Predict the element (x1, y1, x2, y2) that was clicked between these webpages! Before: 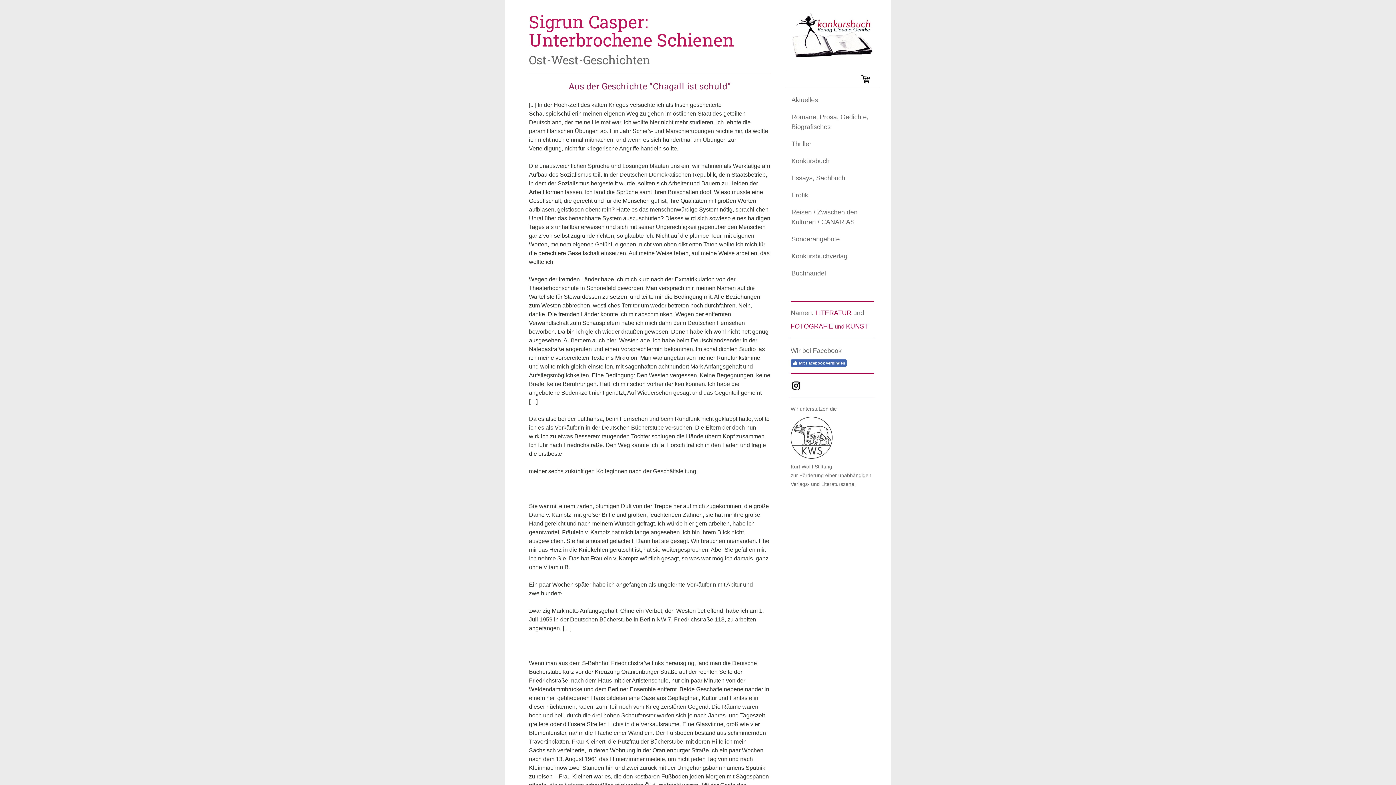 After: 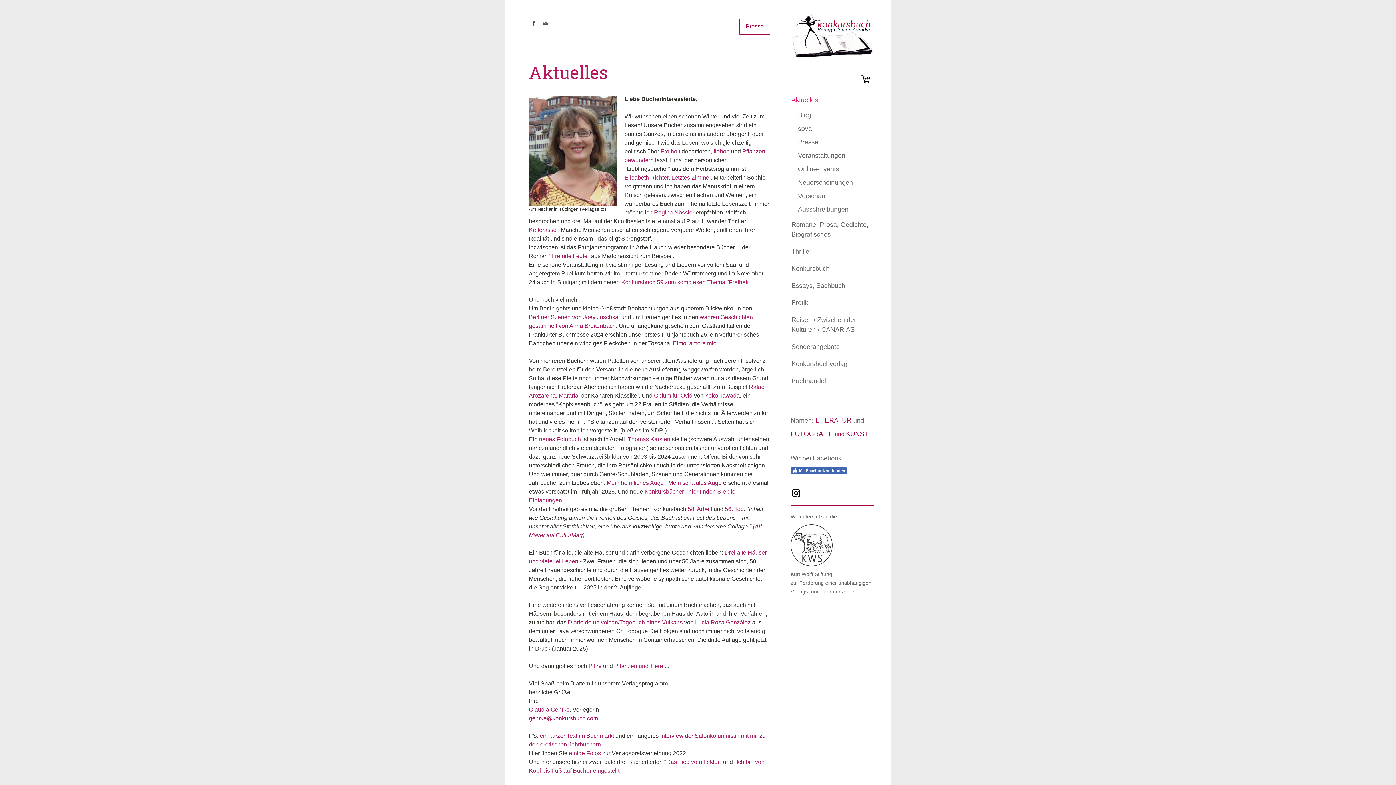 Action: bbox: (785, 91, 880, 108) label: Aktuelles